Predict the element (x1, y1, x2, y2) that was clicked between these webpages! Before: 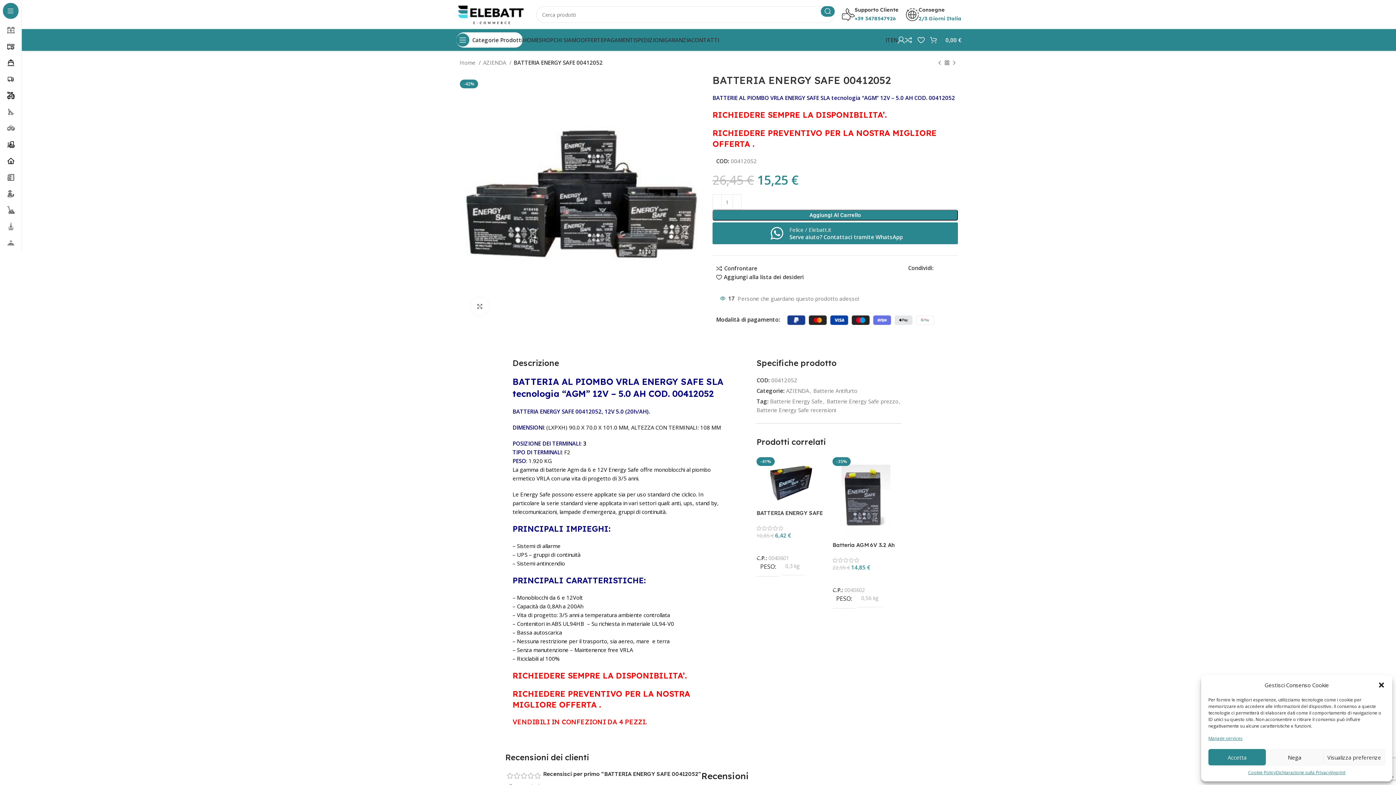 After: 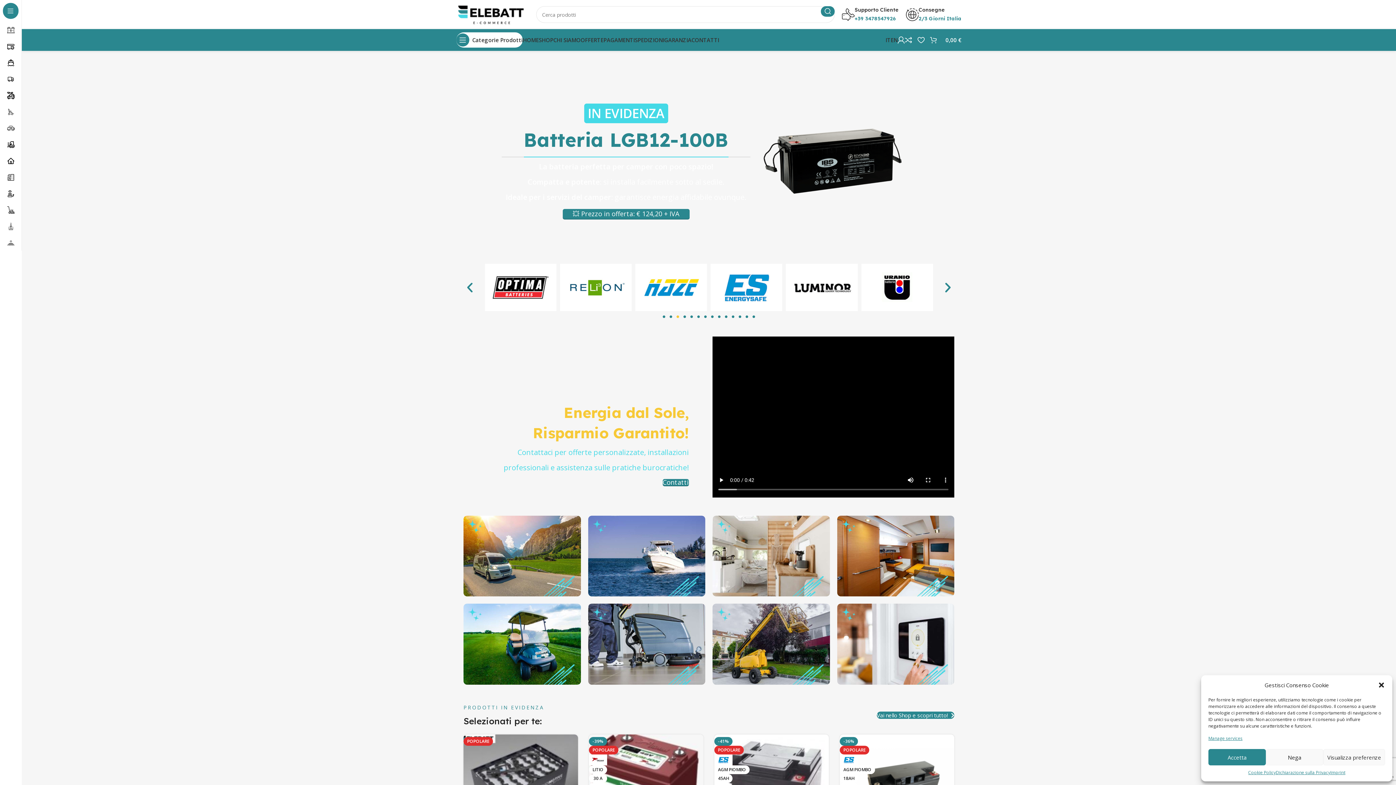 Action: bbox: (522, 32, 538, 47) label: HOME